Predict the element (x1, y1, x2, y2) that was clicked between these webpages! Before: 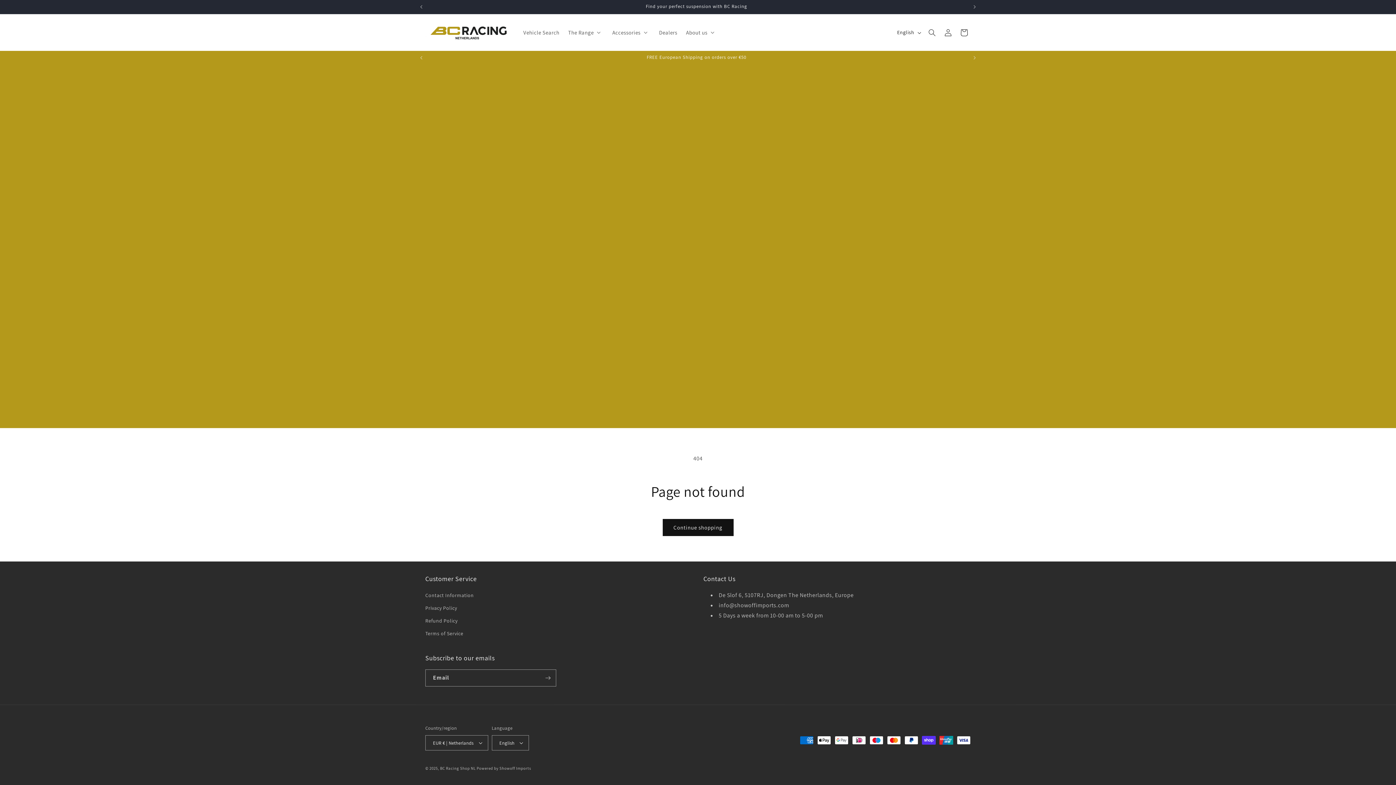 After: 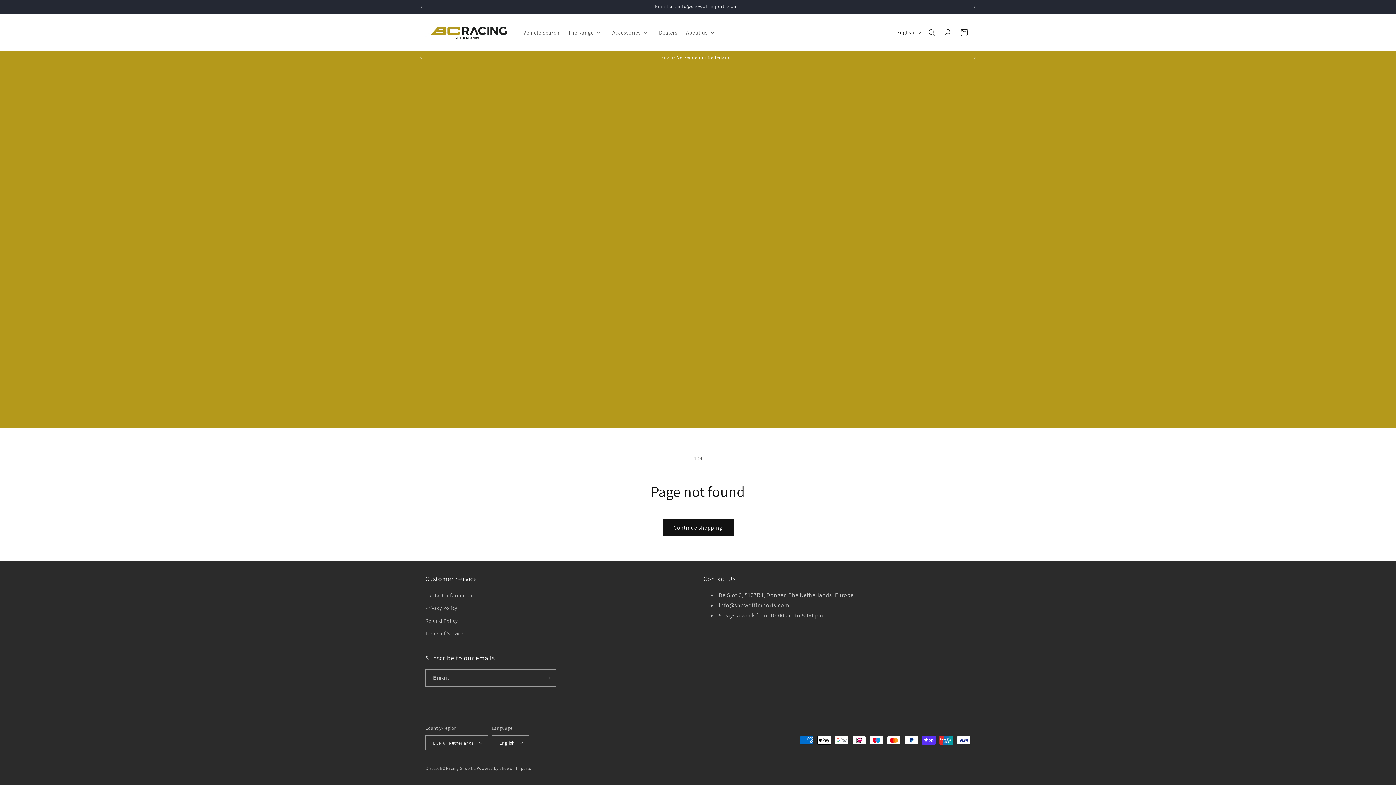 Action: label: Previous announcement bbox: (413, 50, 429, 64)